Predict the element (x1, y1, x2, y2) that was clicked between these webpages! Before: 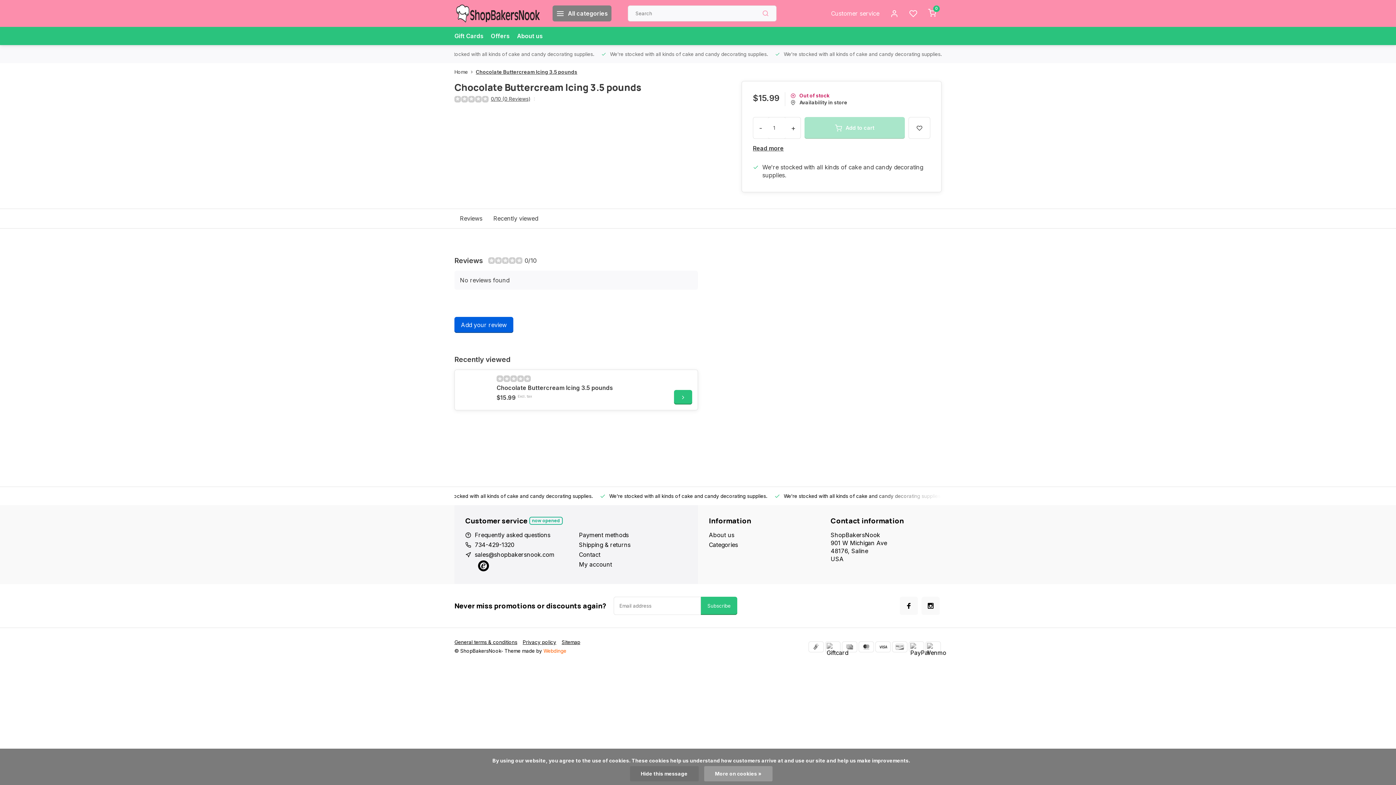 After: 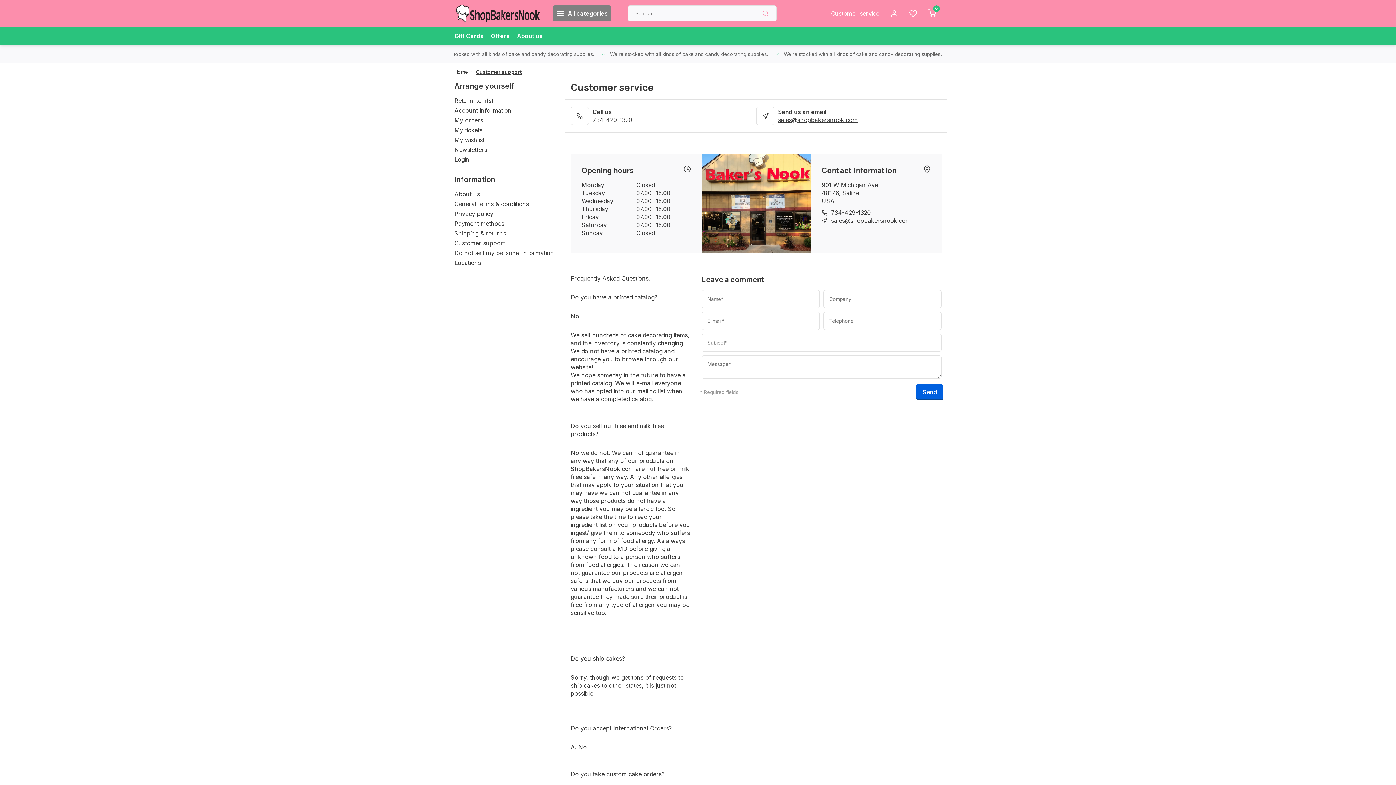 Action: label: Contact bbox: (579, 550, 687, 558)